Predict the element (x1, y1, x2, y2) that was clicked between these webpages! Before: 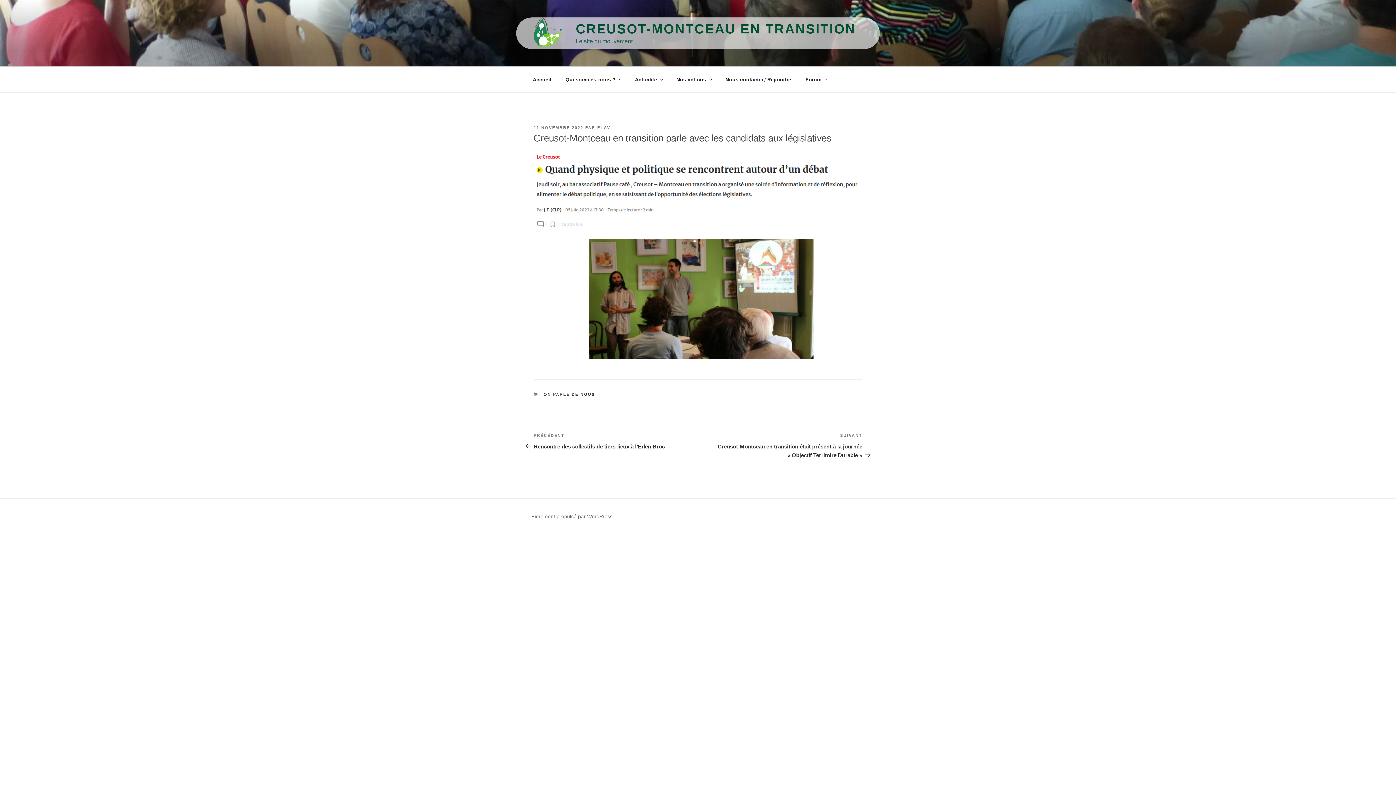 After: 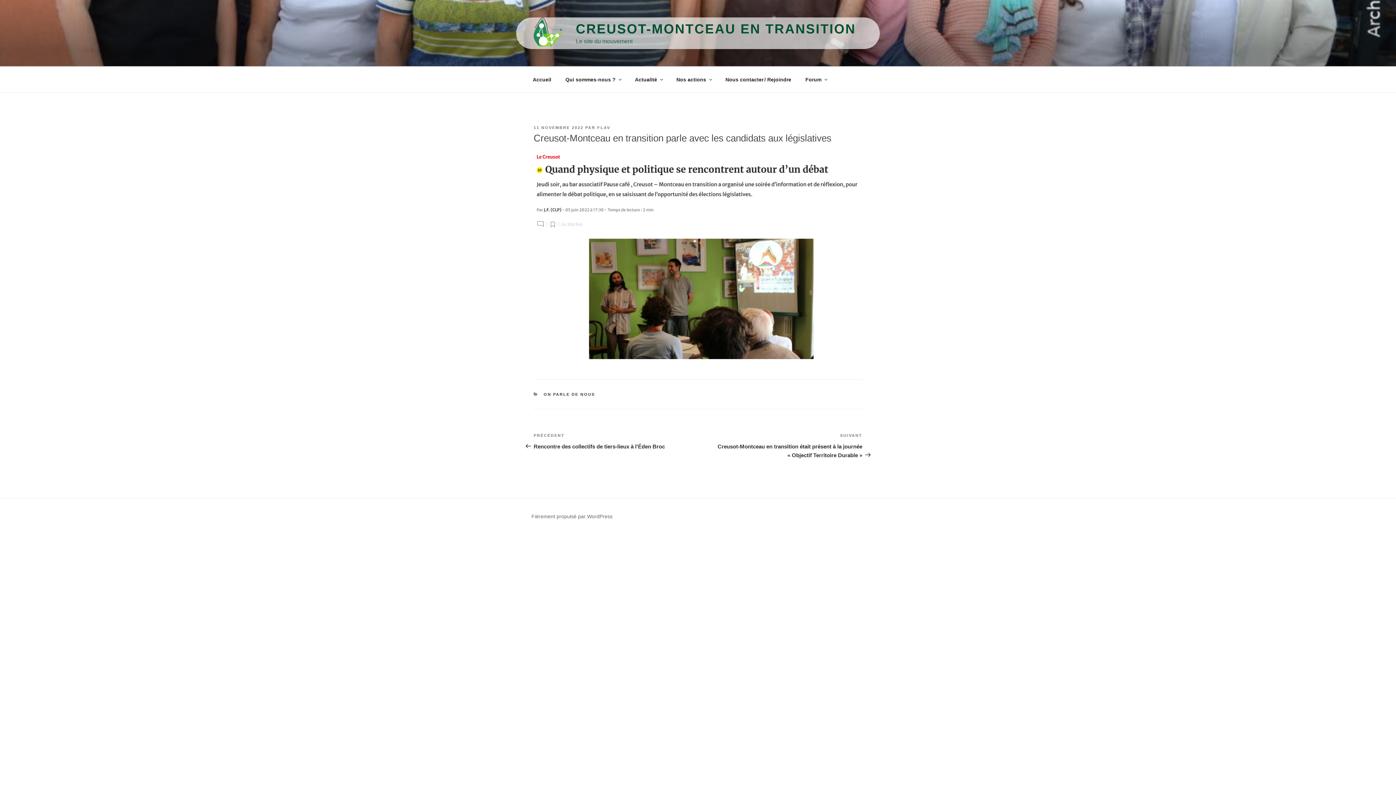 Action: bbox: (533, 125, 583, 129) label: 11 NOVEMBRE 2022